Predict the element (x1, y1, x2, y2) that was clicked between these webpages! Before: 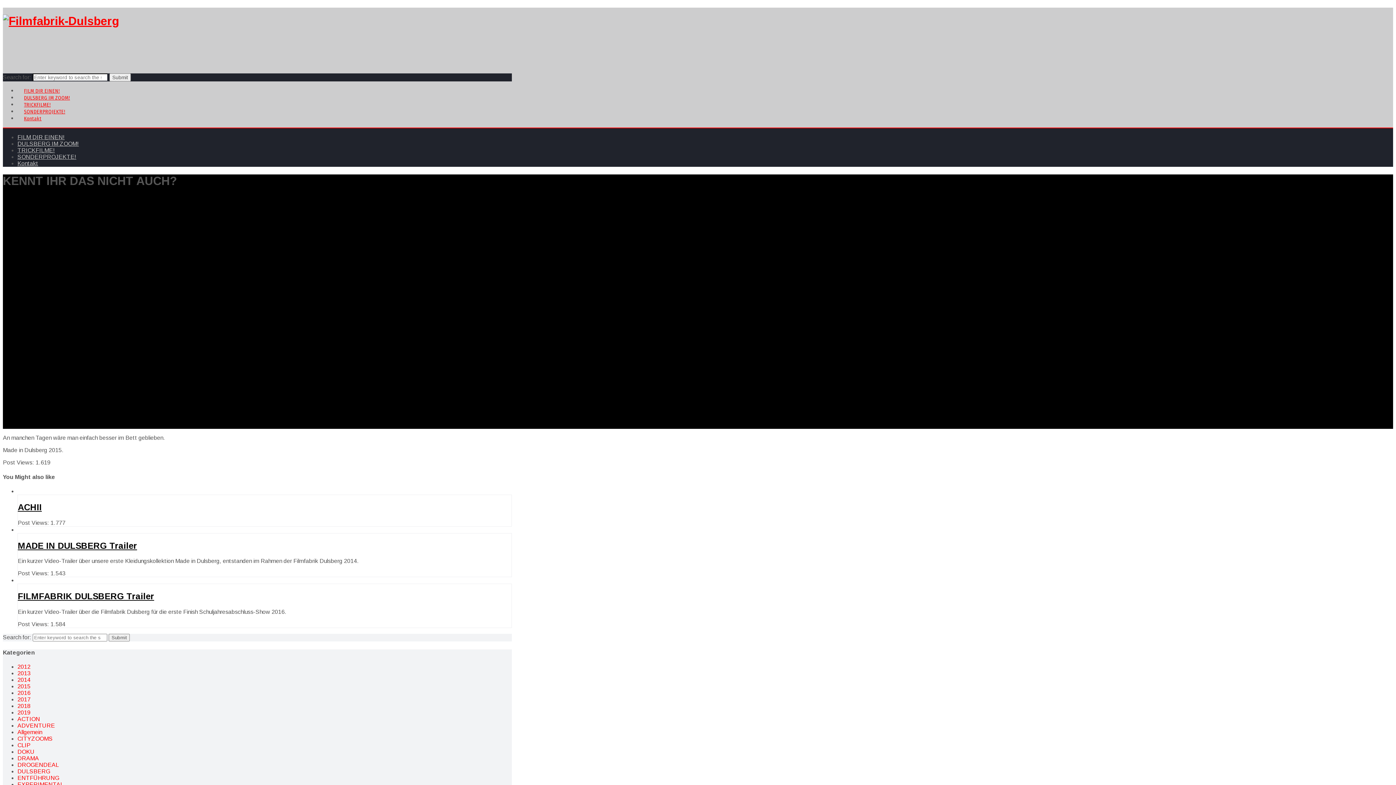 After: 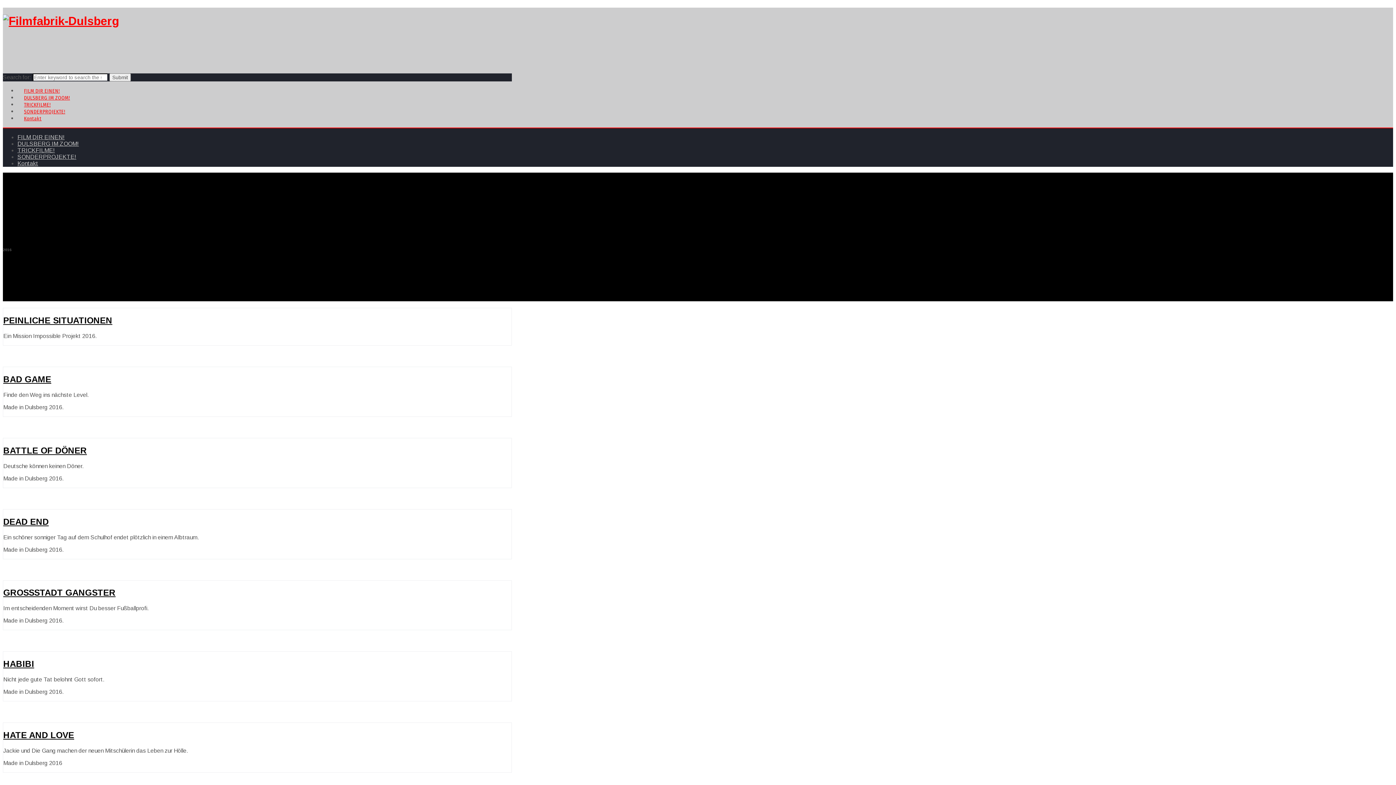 Action: label: 2016 bbox: (17, 690, 30, 696)